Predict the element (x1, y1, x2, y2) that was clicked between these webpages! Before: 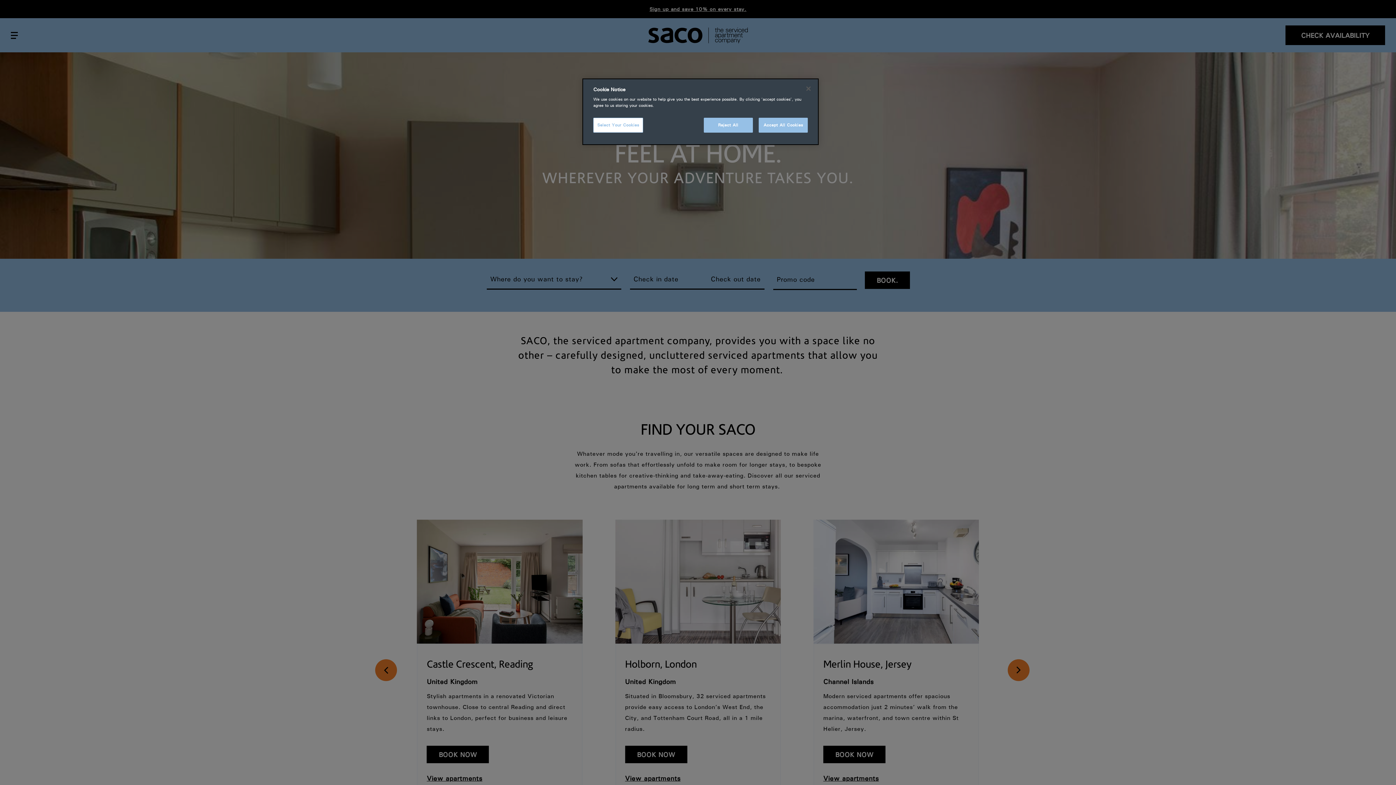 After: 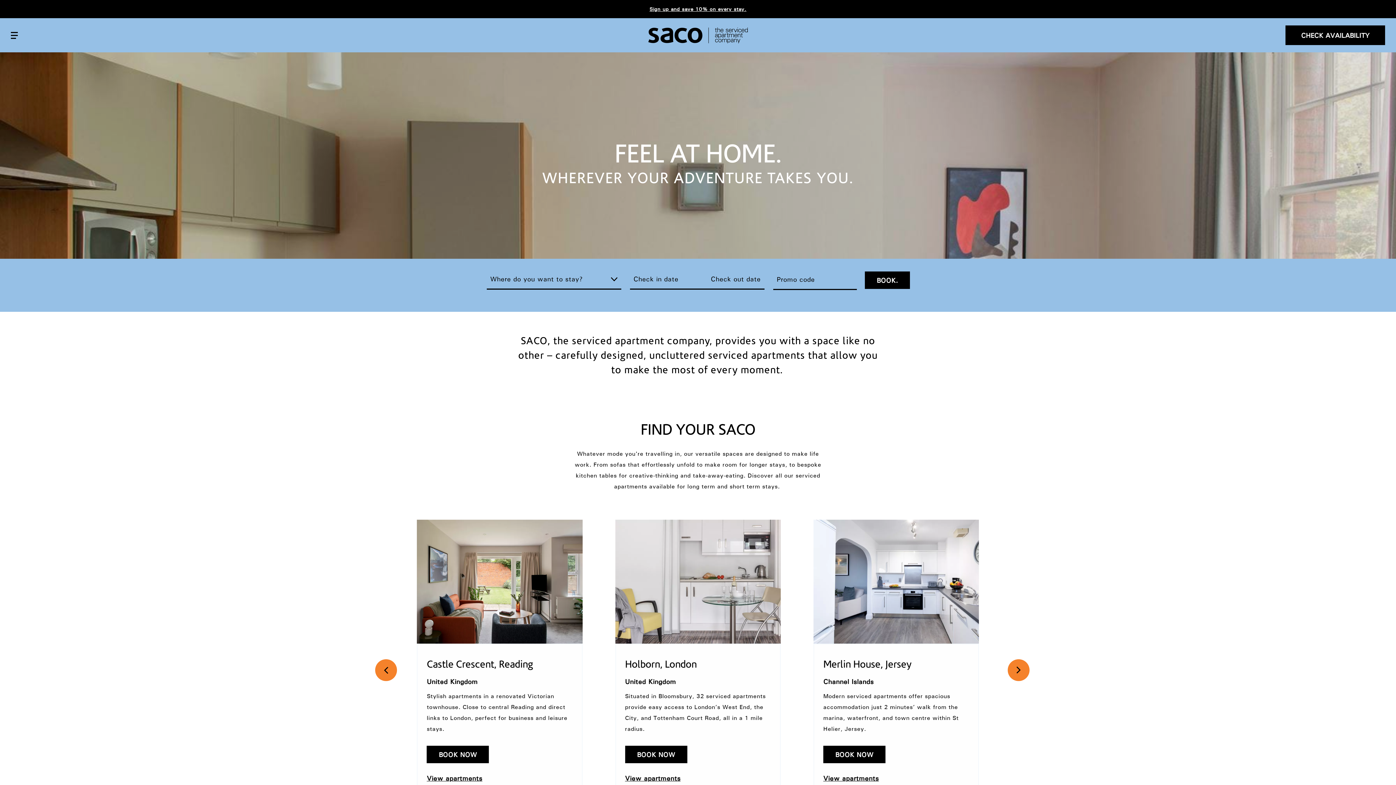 Action: label: Reject All bbox: (703, 117, 752, 132)